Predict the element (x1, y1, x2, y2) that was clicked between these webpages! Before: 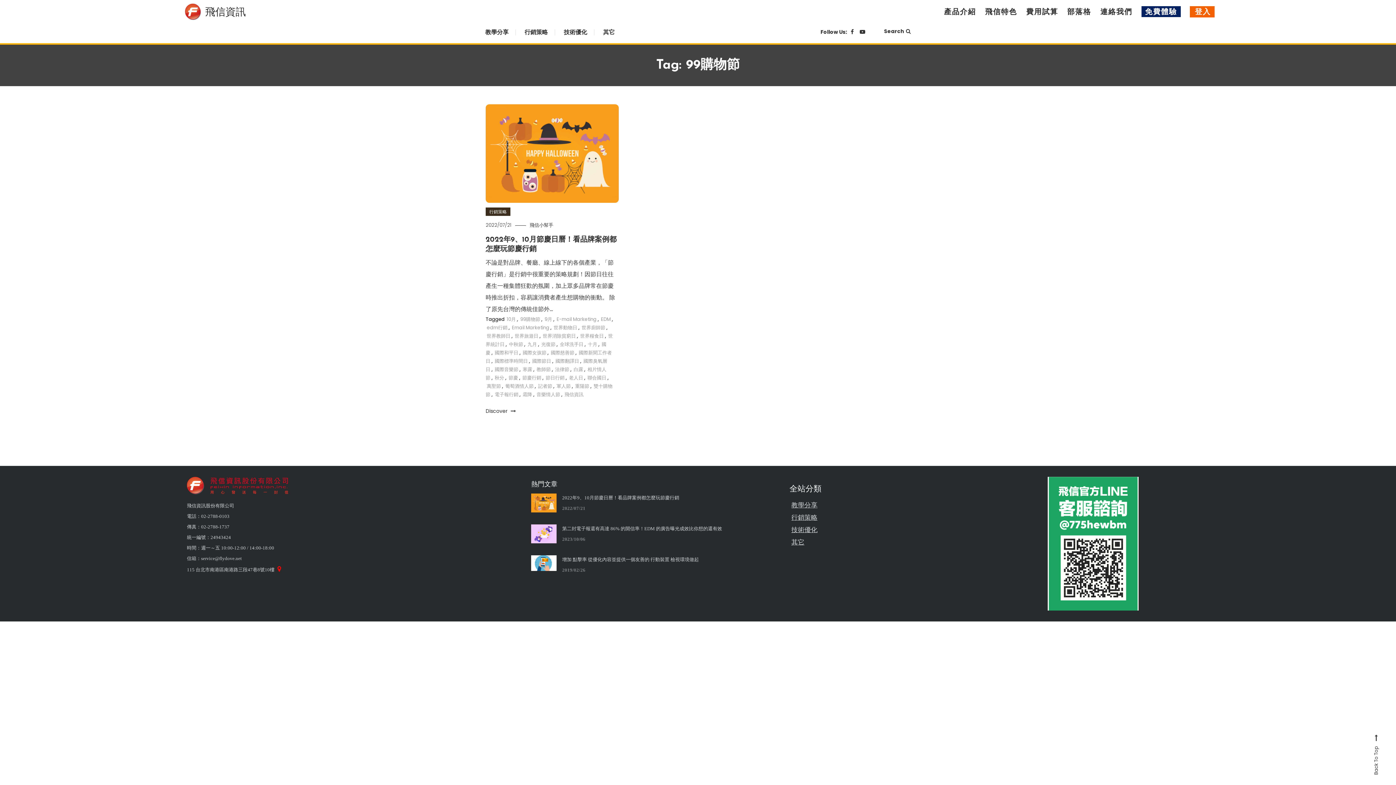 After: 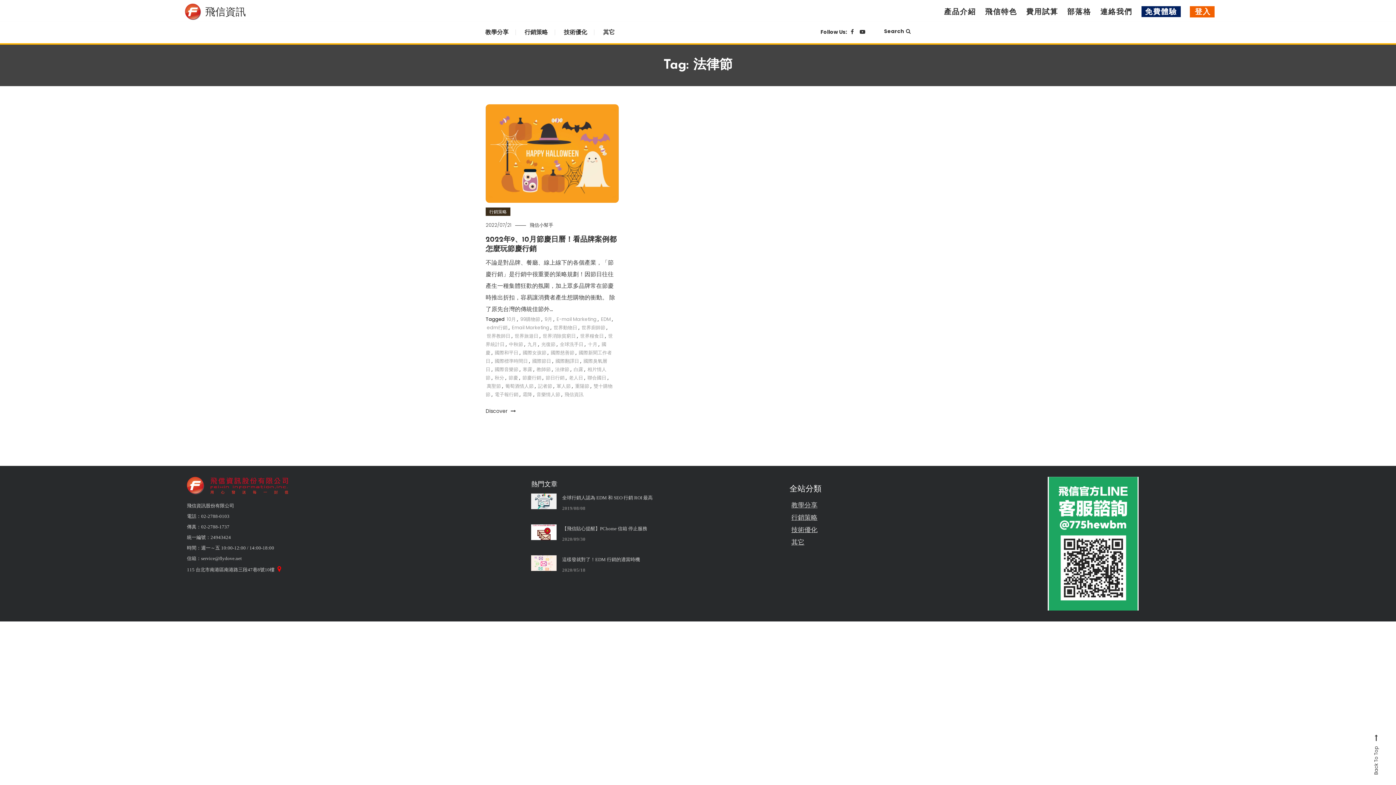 Action: label: 法律節 bbox: (555, 366, 569, 373)